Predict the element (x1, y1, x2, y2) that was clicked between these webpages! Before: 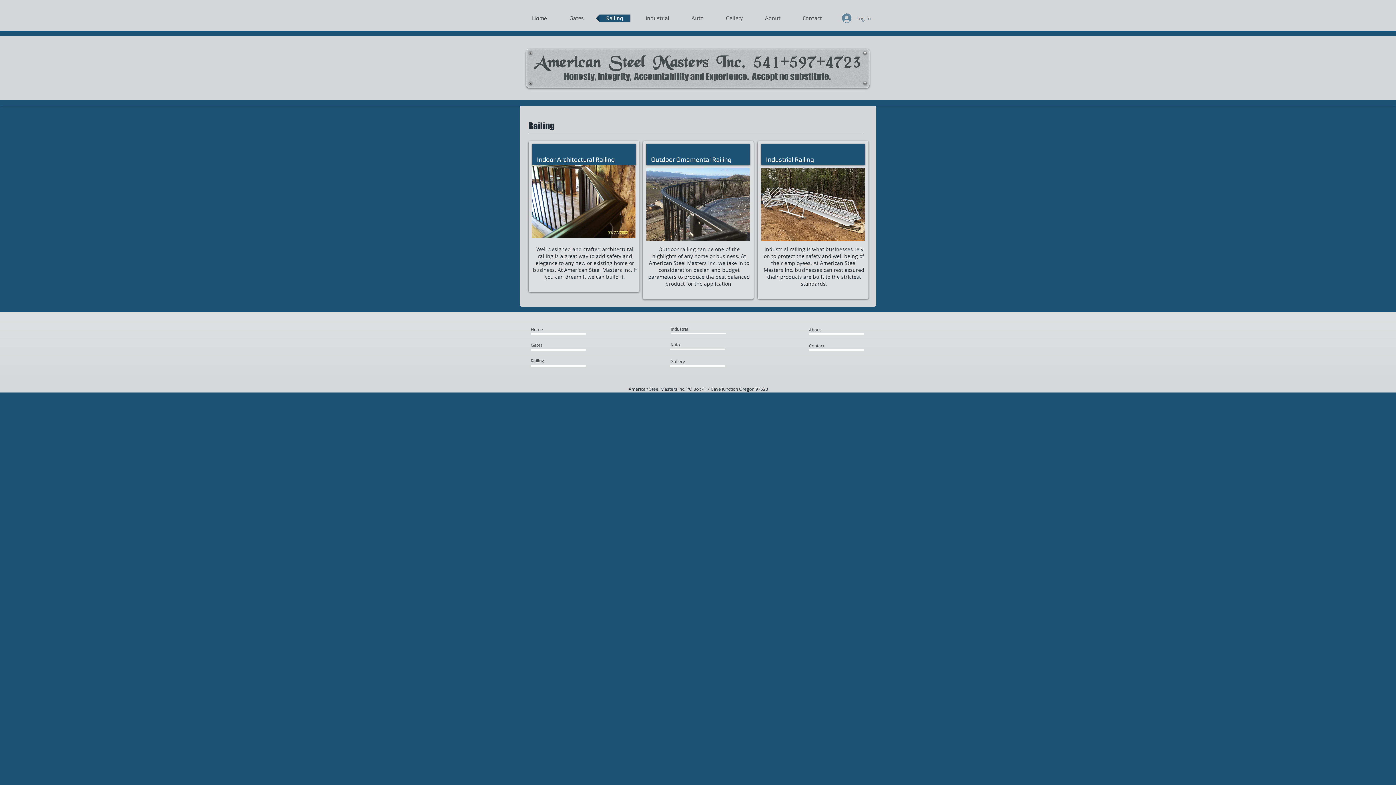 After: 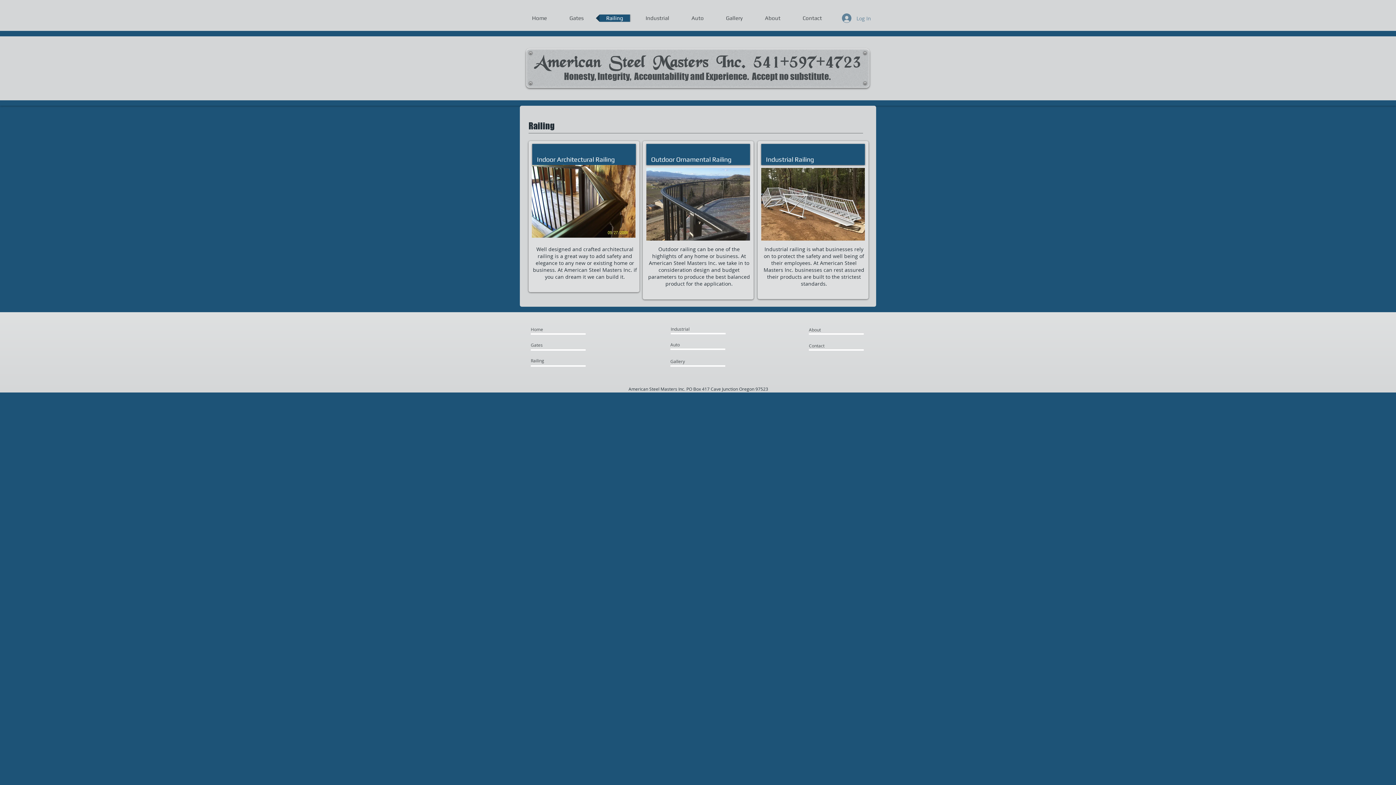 Action: bbox: (530, 355, 570, 366) label: Railing